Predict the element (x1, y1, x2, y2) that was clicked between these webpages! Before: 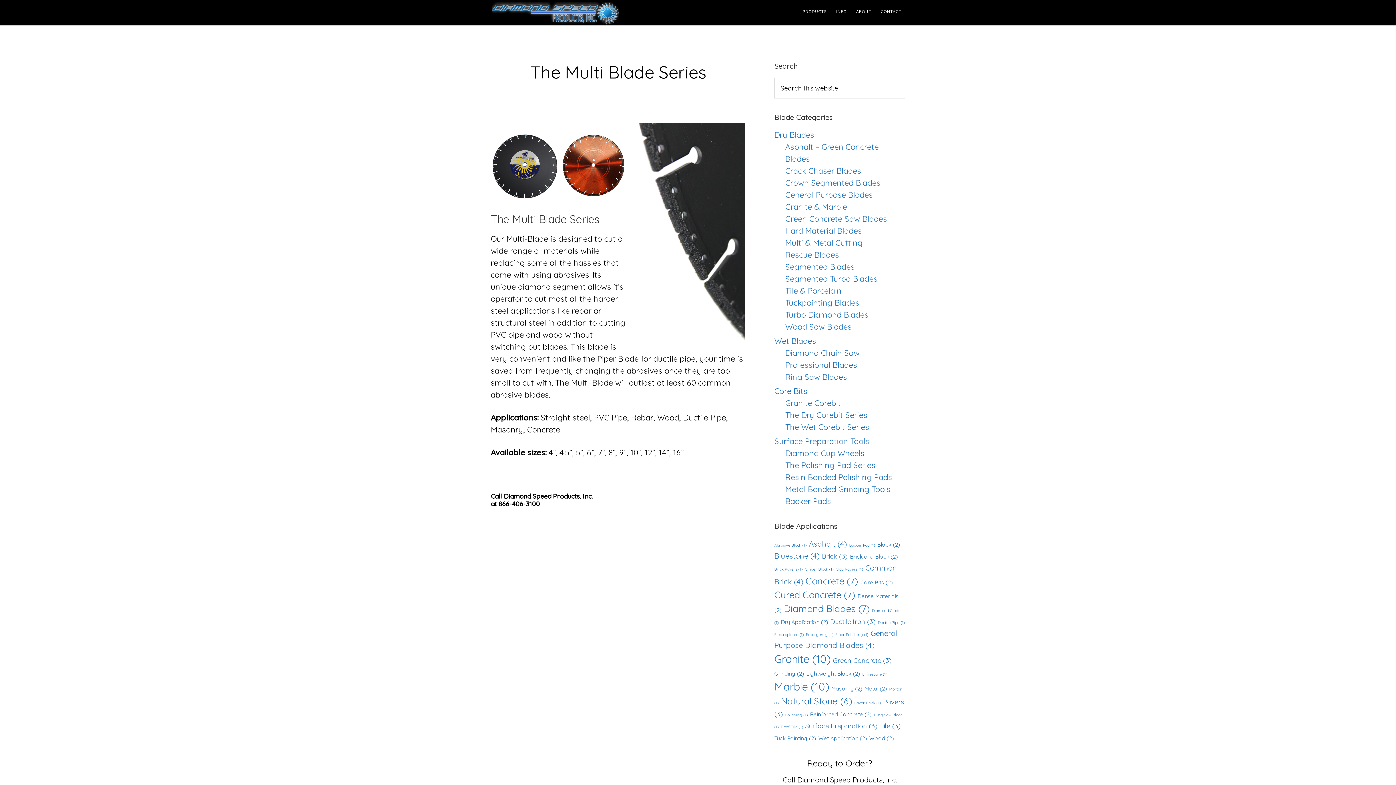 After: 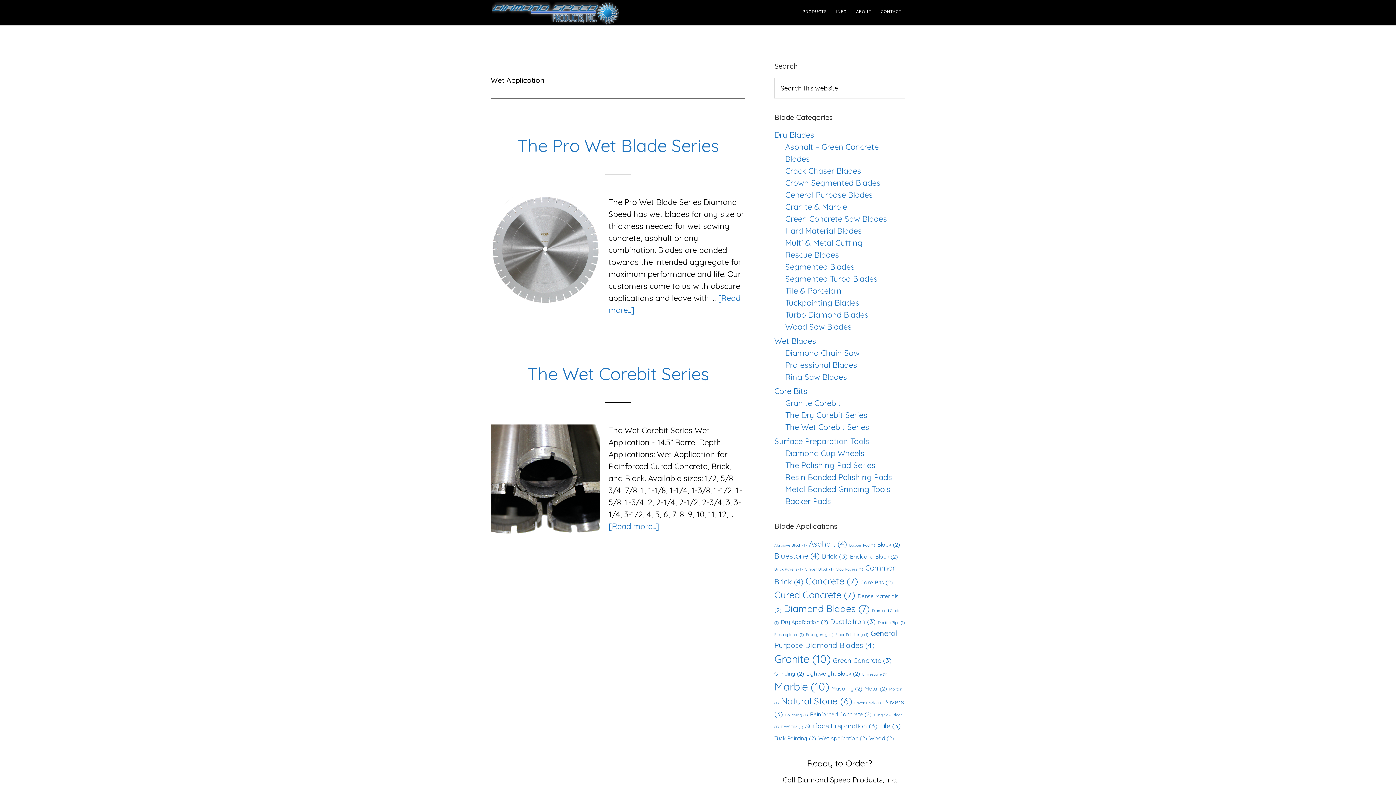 Action: bbox: (818, 735, 867, 742) label: Wet Application (2 items)